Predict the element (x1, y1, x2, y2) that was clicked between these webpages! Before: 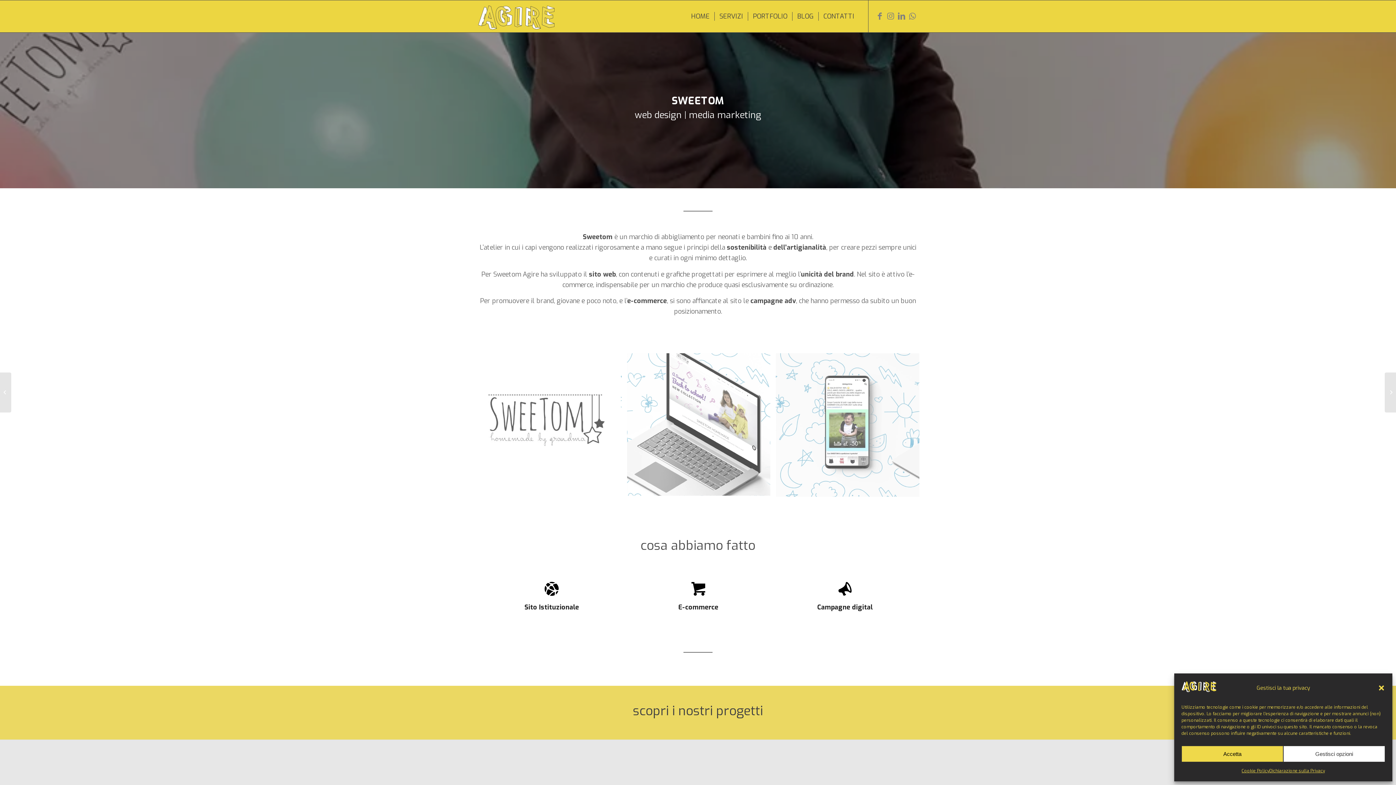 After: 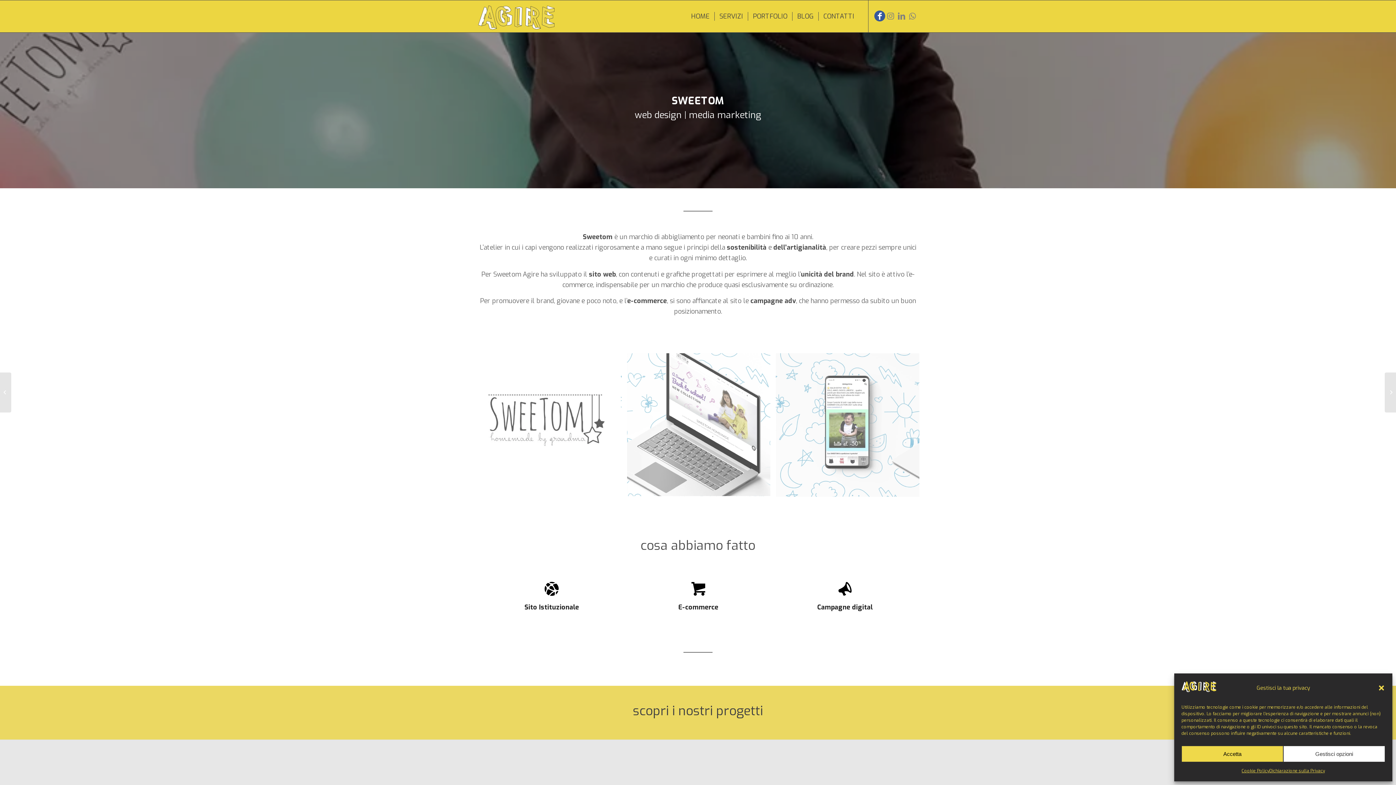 Action: label: Collegamento a Facebook bbox: (874, 10, 885, 21)